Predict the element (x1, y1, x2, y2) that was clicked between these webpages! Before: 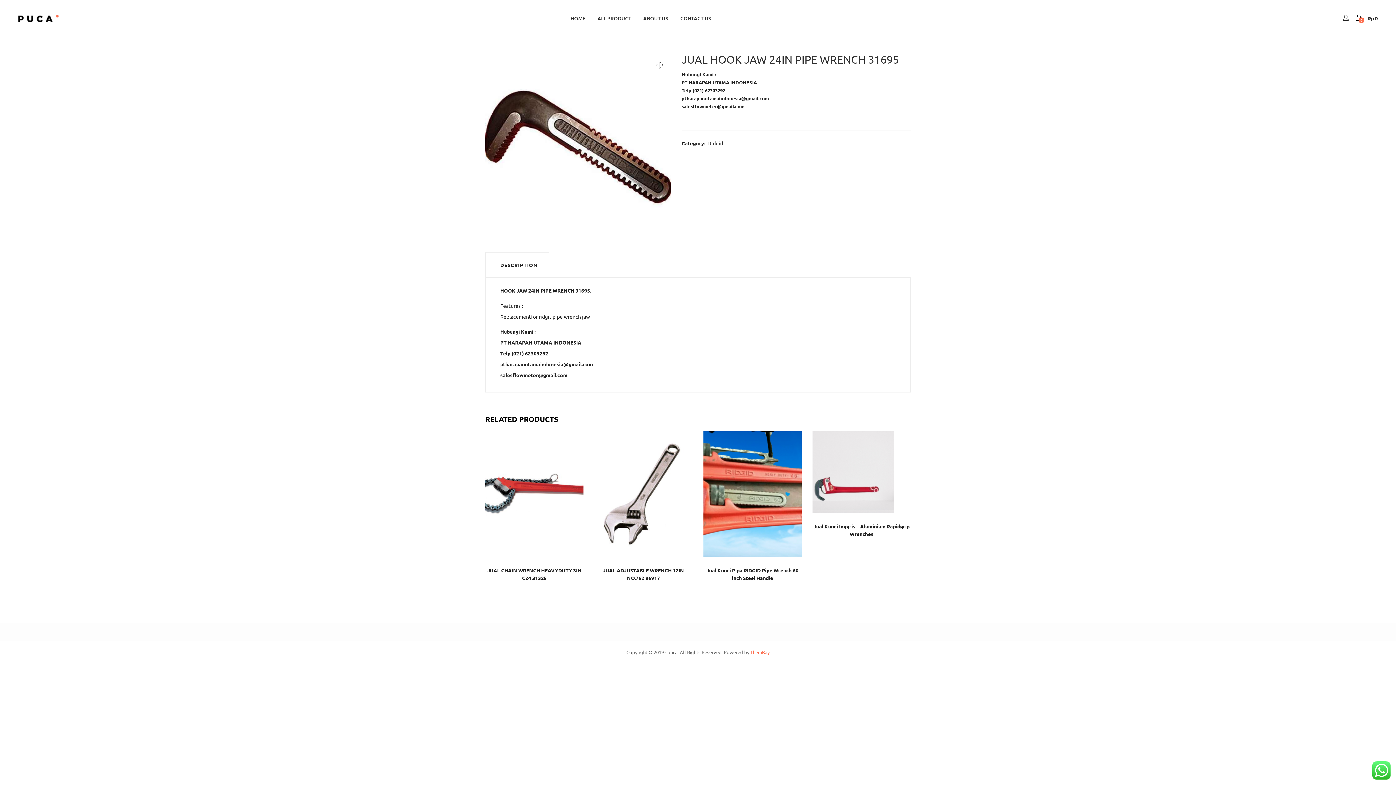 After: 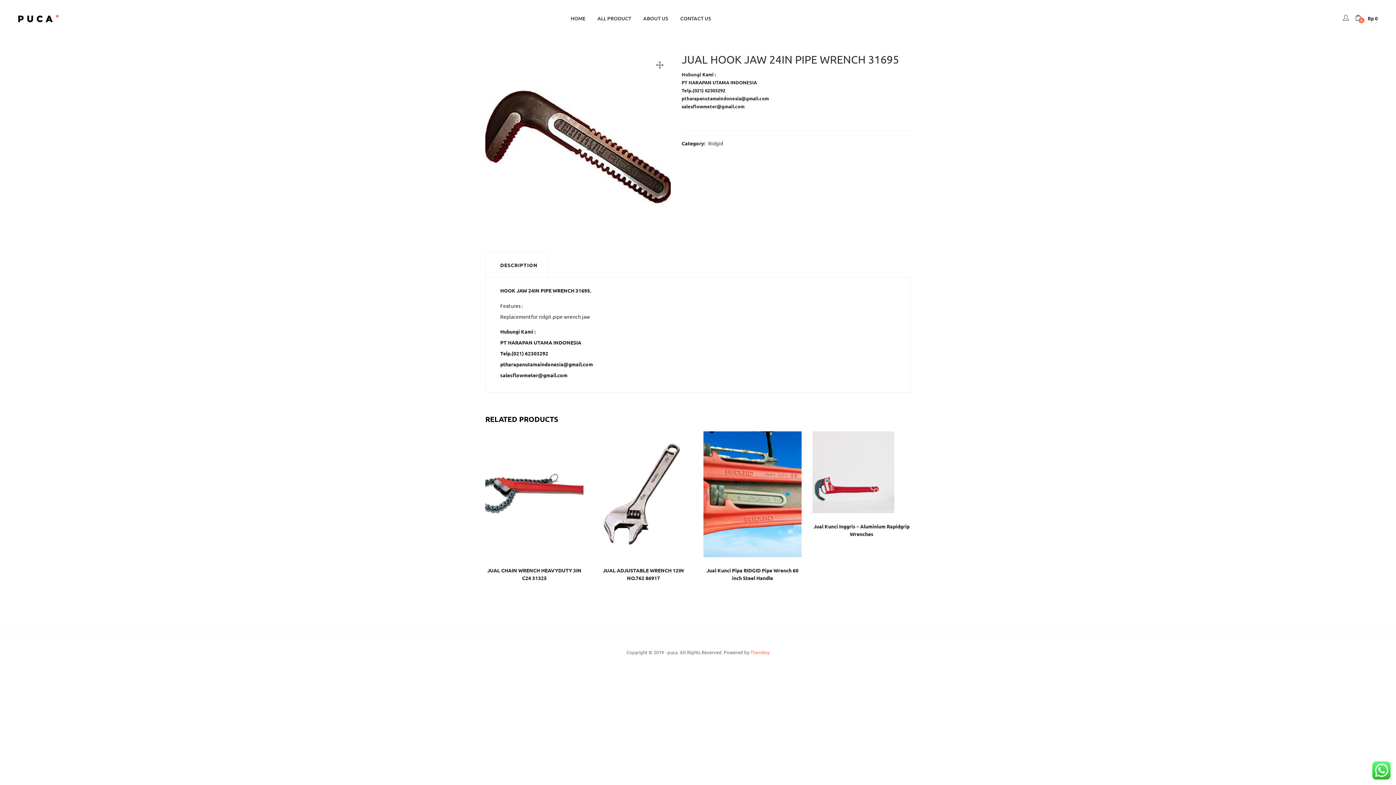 Action: bbox: (500, 260, 537, 270) label: DESCRIPTION